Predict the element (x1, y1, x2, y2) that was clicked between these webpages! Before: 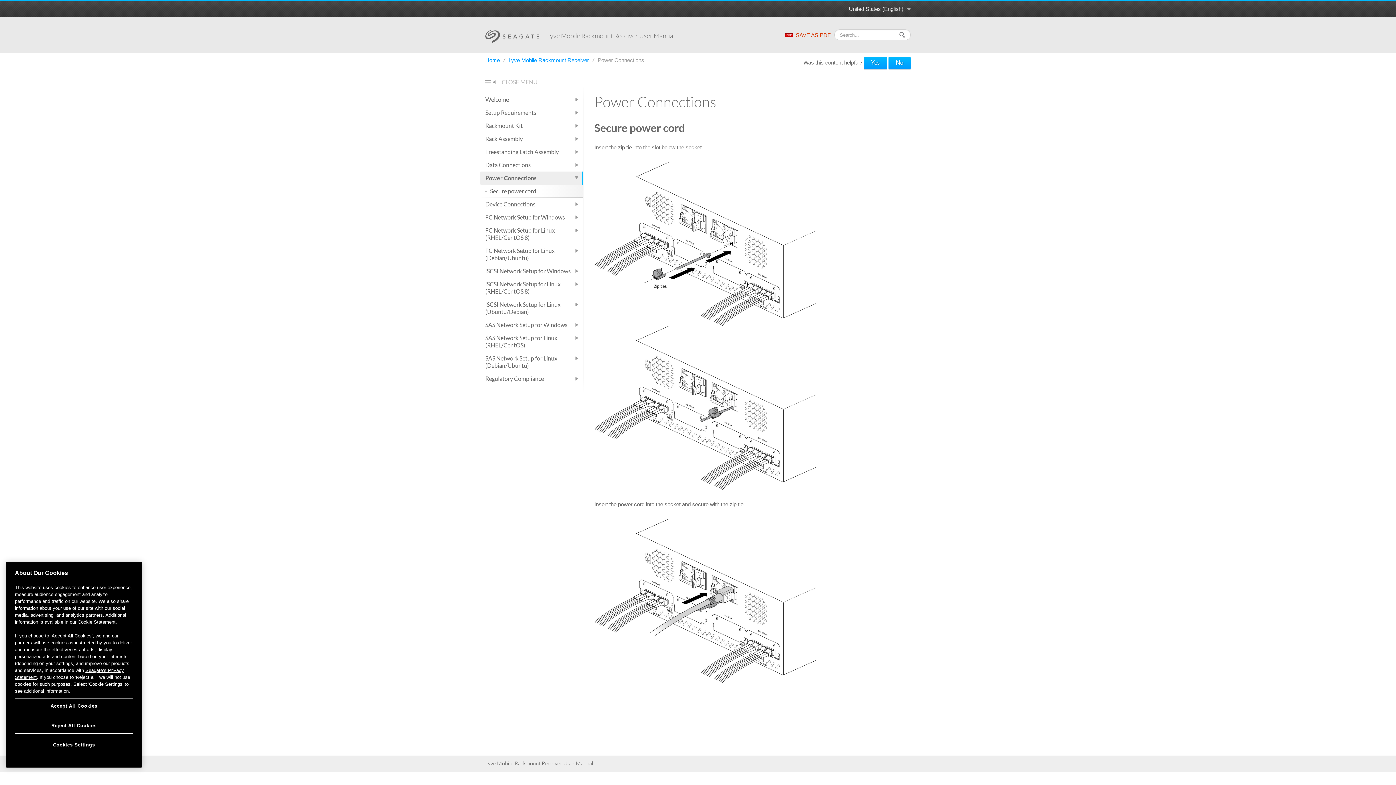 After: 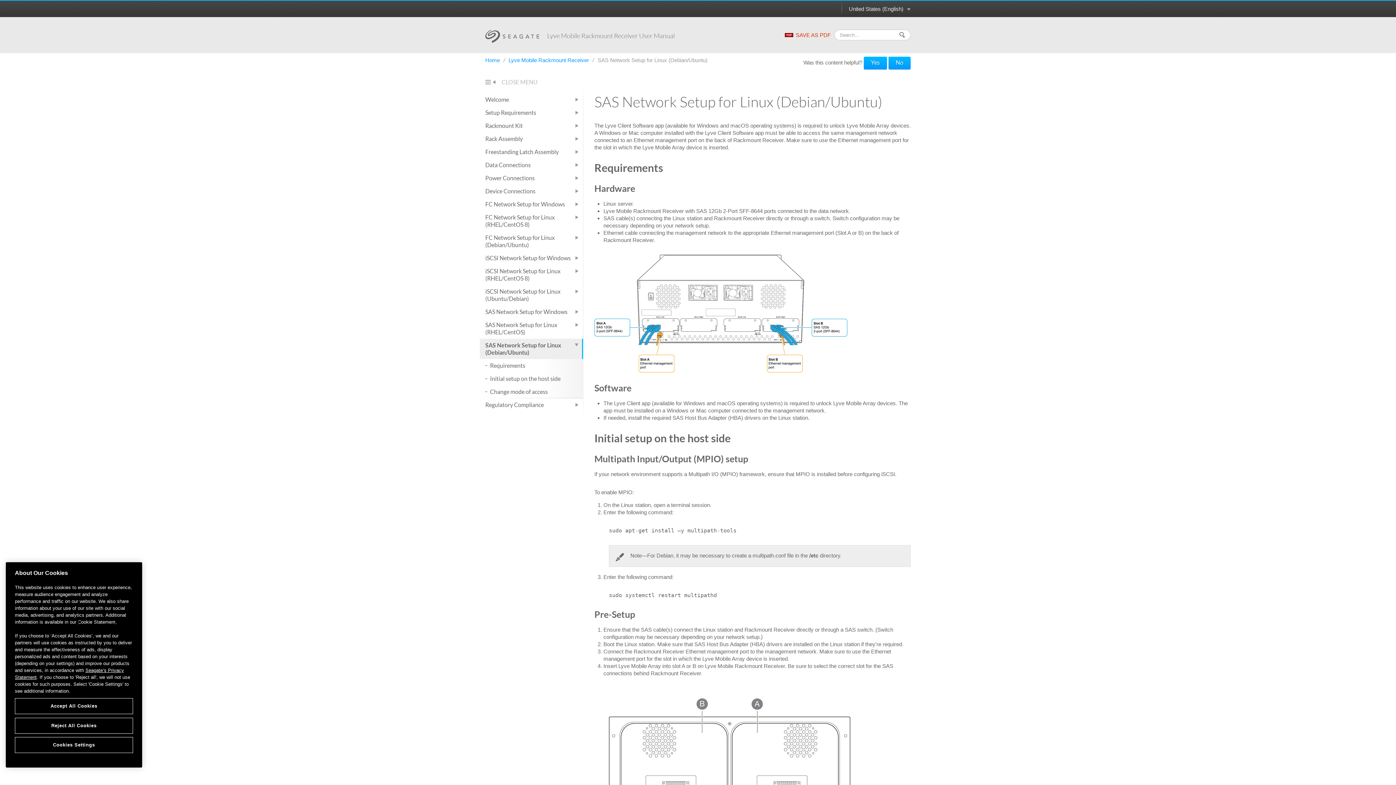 Action: label: SAS Network Setup for Linux (Debian/Ubuntu) bbox: (480, 352, 583, 372)